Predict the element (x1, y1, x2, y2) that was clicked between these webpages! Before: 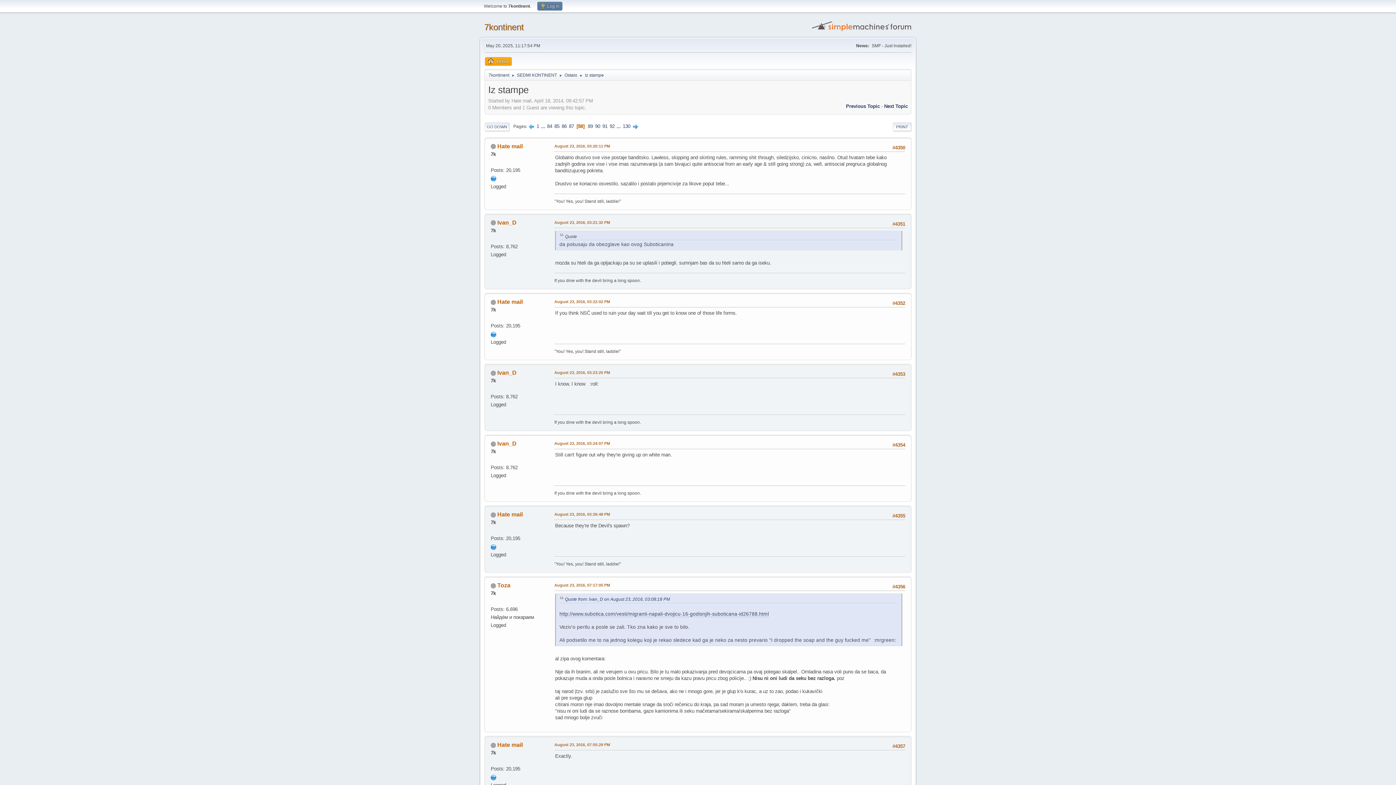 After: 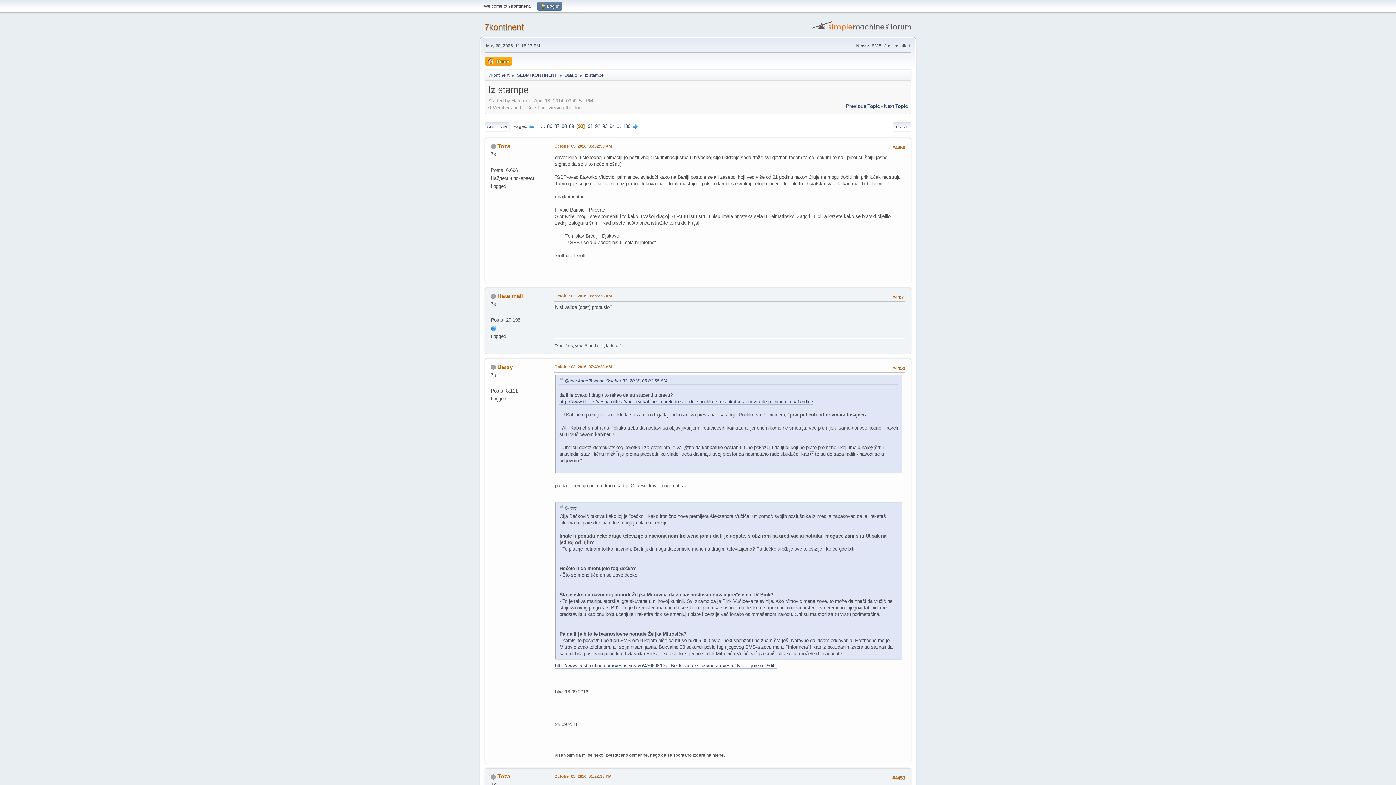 Action: label: 90 bbox: (594, 123, 600, 129)